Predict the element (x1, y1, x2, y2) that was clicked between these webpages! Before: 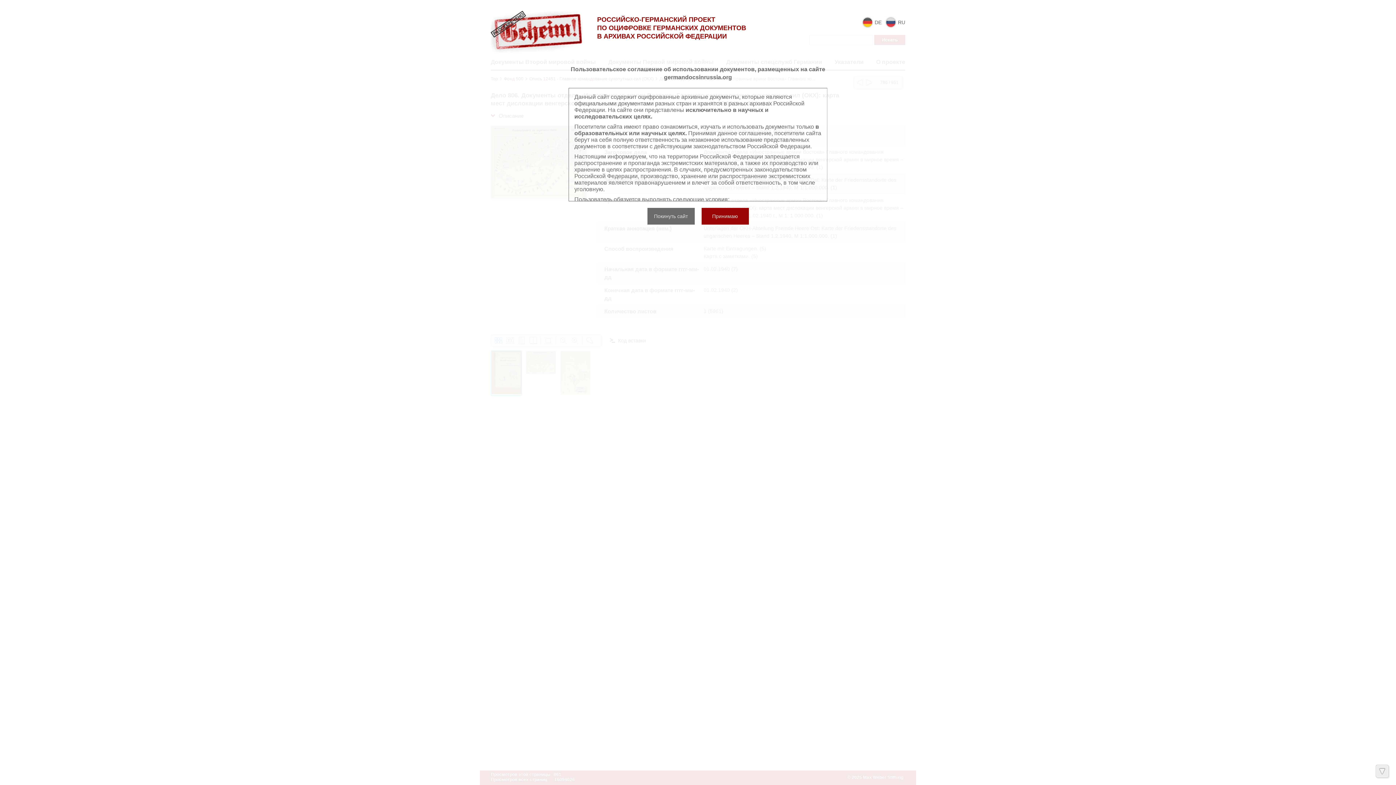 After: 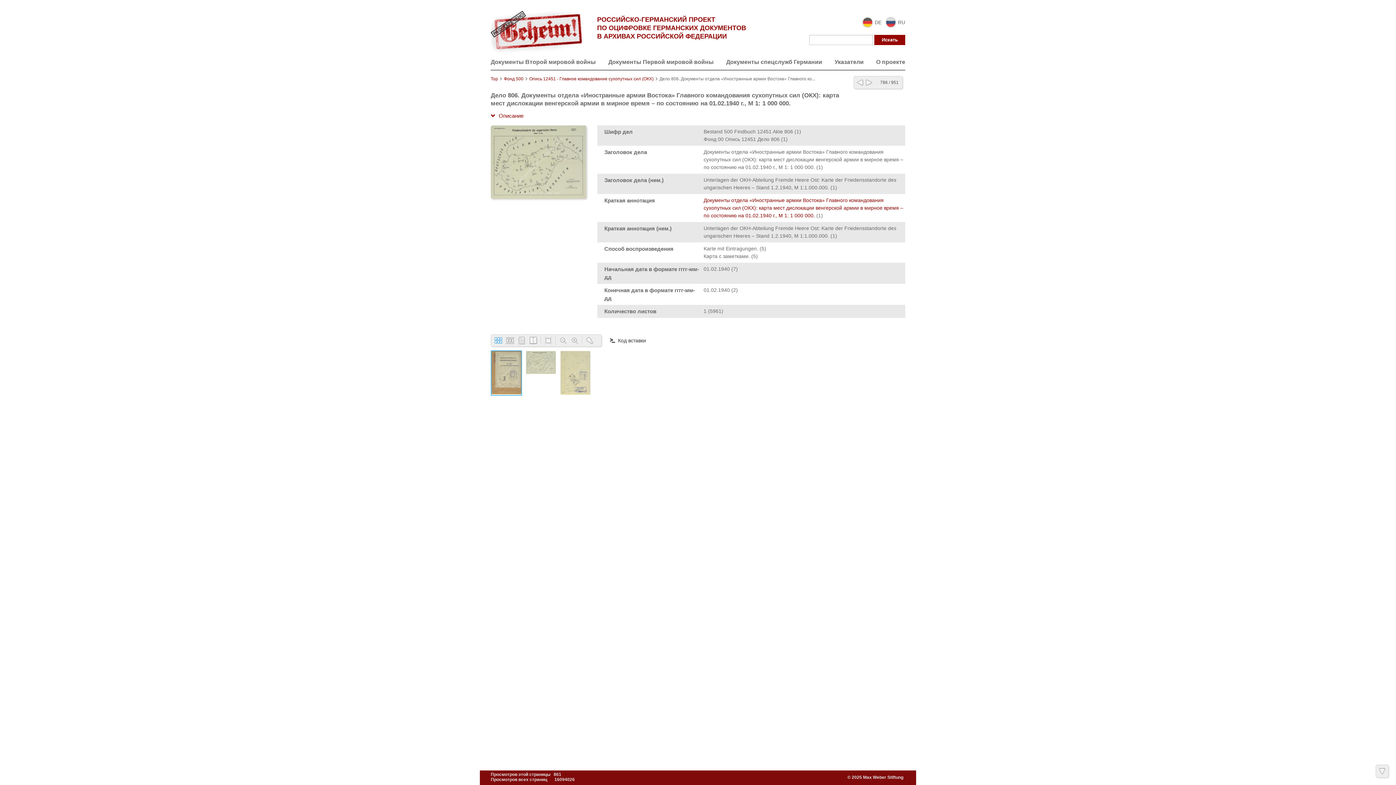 Action: bbox: (701, 208, 748, 224) label: Принимаю